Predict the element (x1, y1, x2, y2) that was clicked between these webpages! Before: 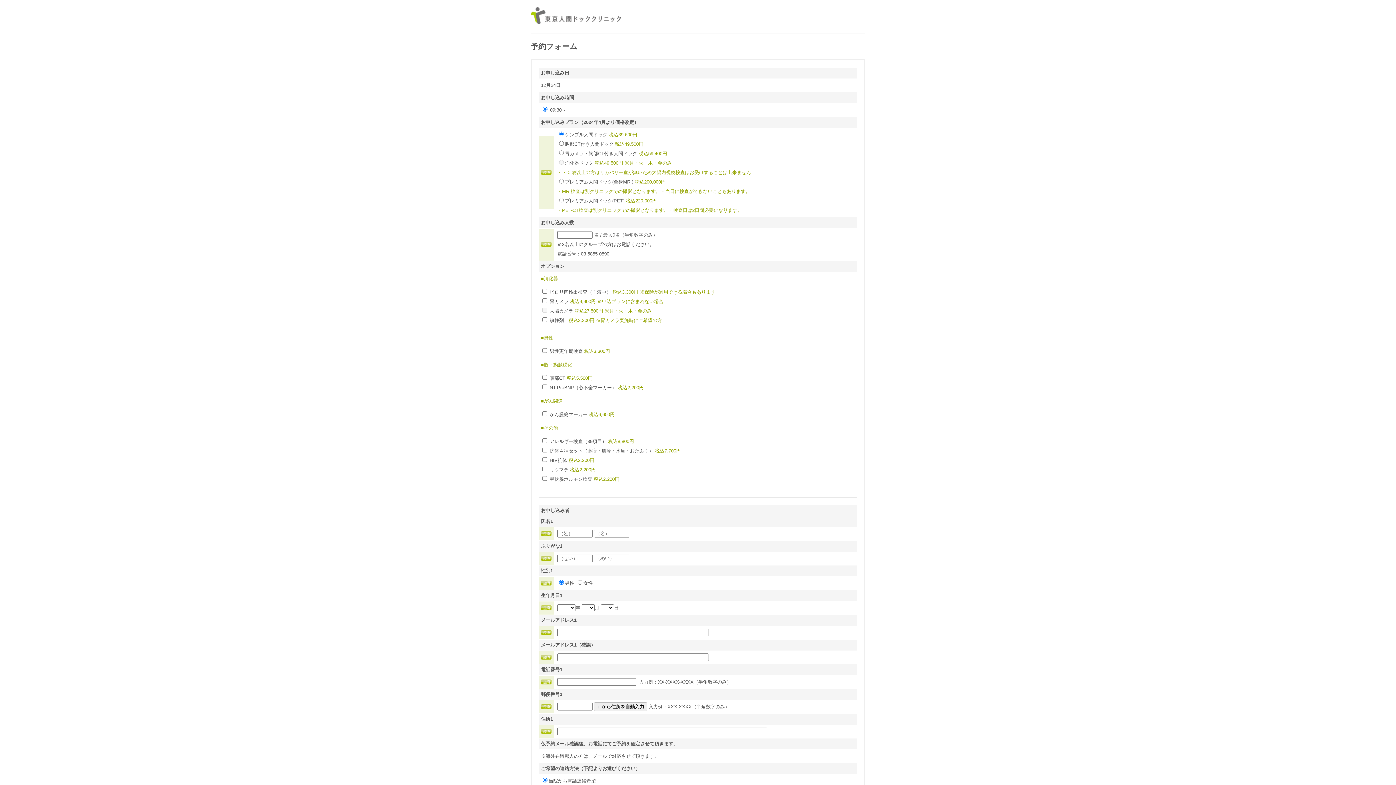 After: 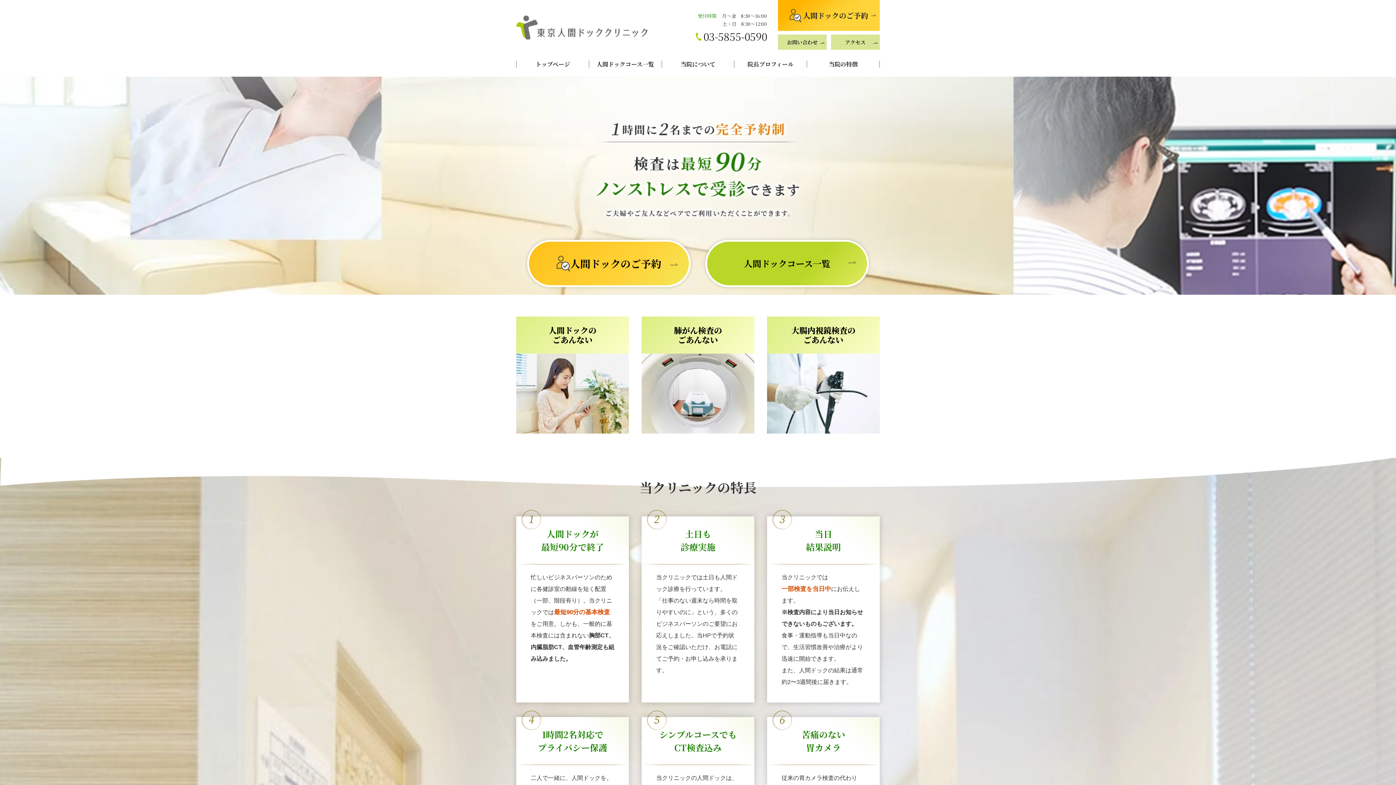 Action: bbox: (530, 19, 621, 24)